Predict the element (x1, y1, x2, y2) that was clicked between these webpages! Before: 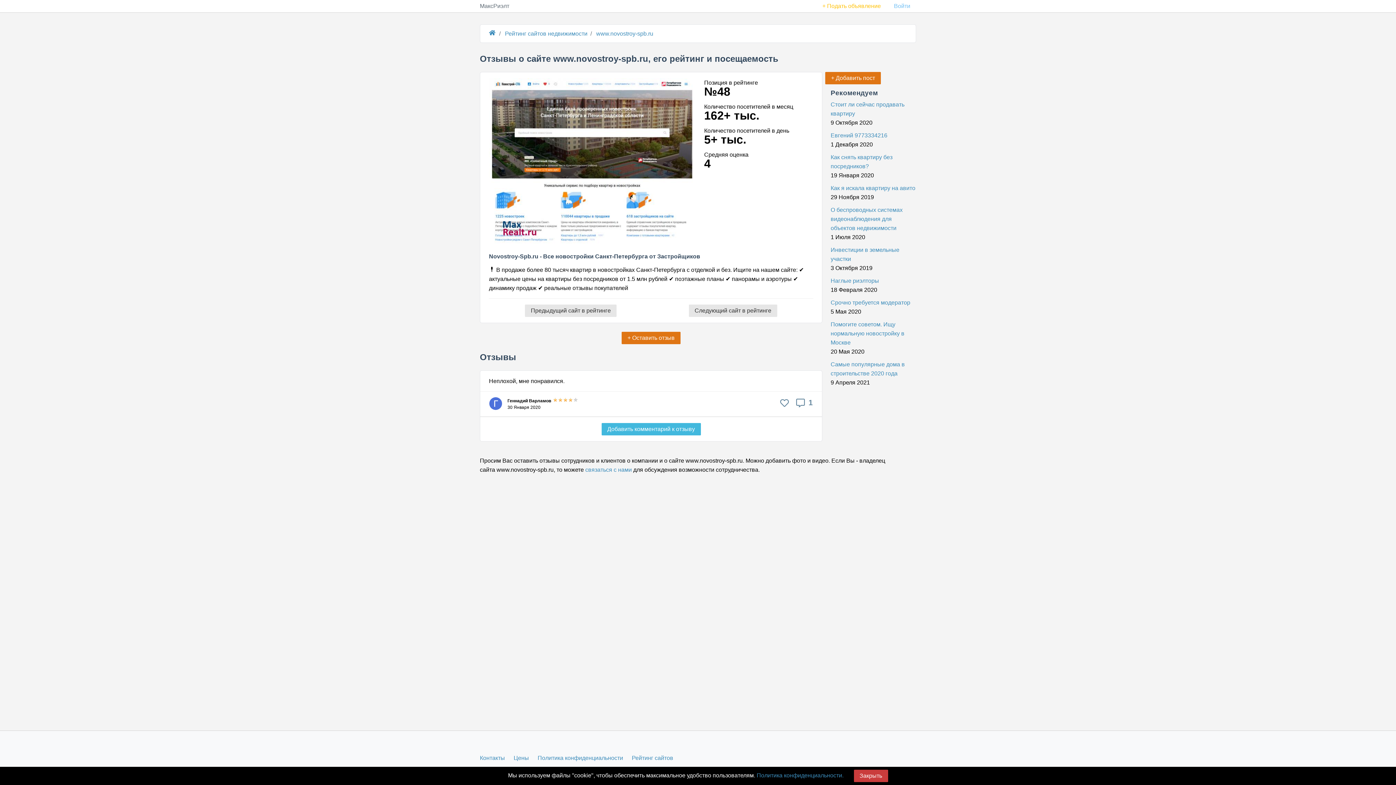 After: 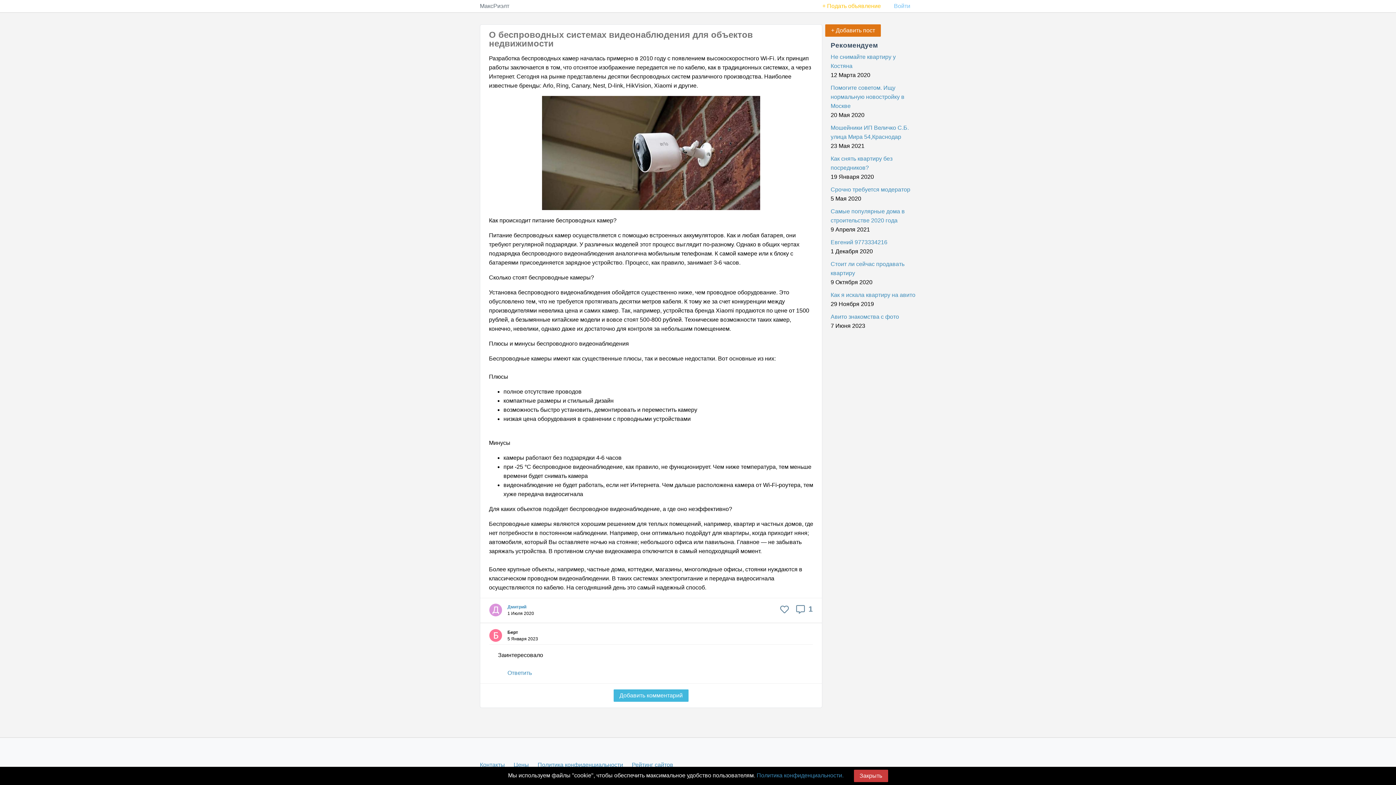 Action: label: О беспроводных системах видеонаблюдения для объектов недвижимости bbox: (830, 205, 916, 232)